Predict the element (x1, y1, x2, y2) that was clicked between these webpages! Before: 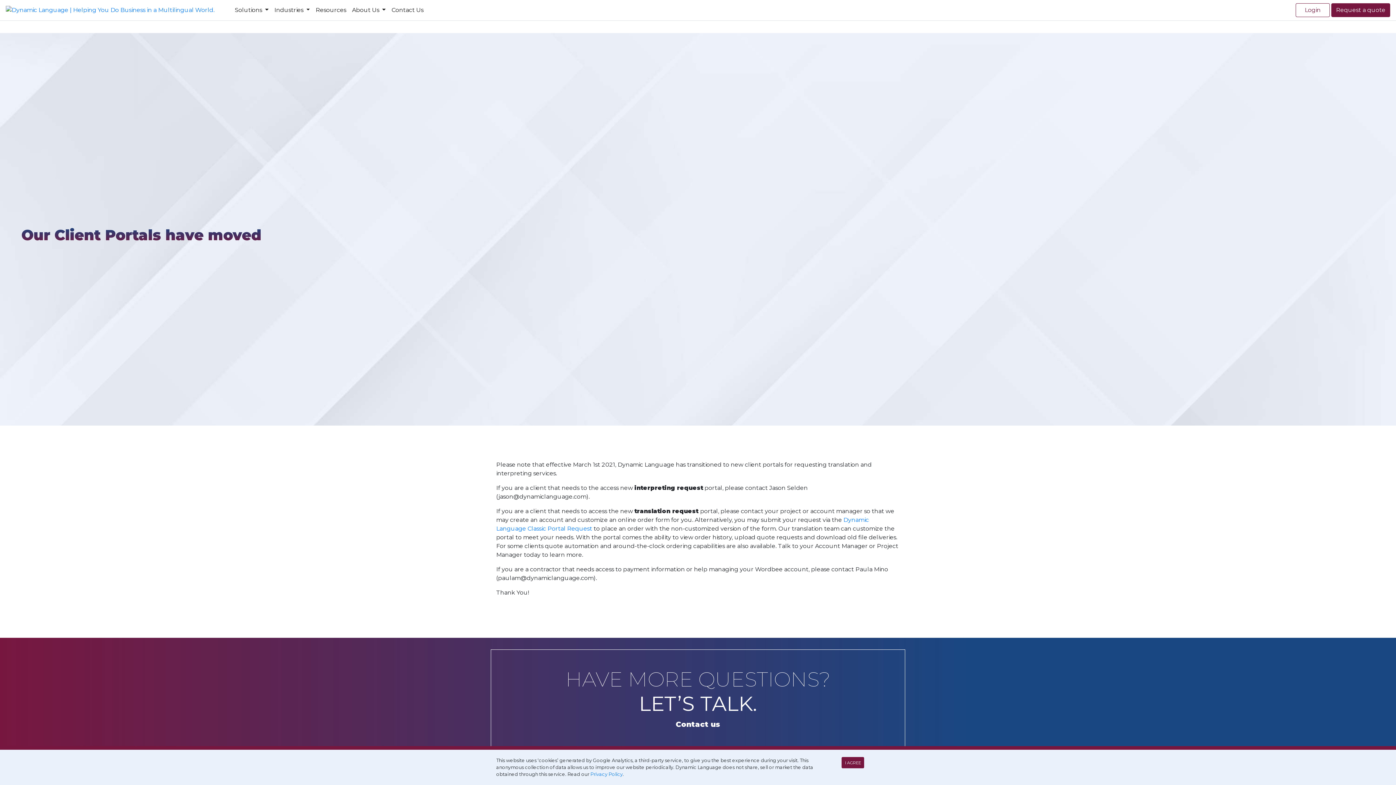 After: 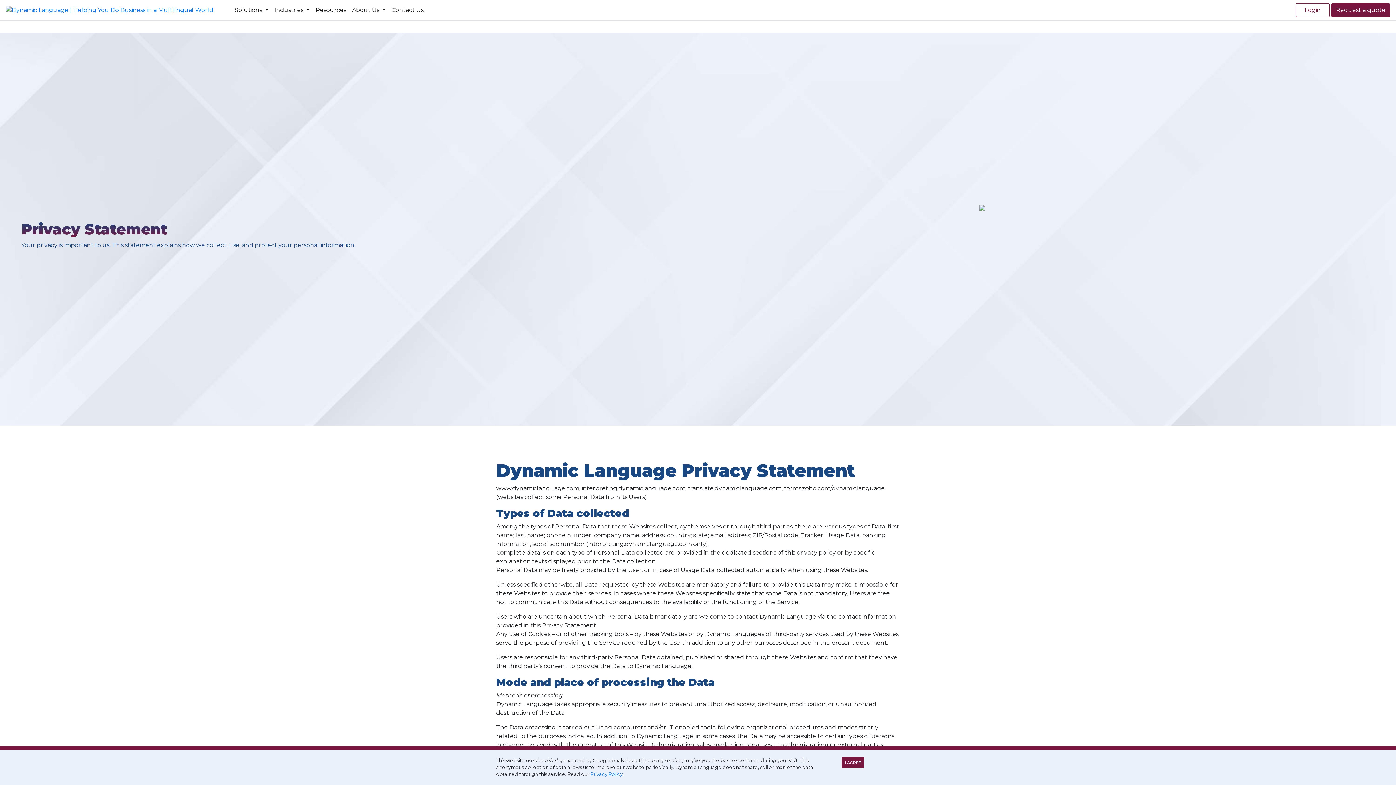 Action: label: Privacy Policy bbox: (590, 772, 622, 777)